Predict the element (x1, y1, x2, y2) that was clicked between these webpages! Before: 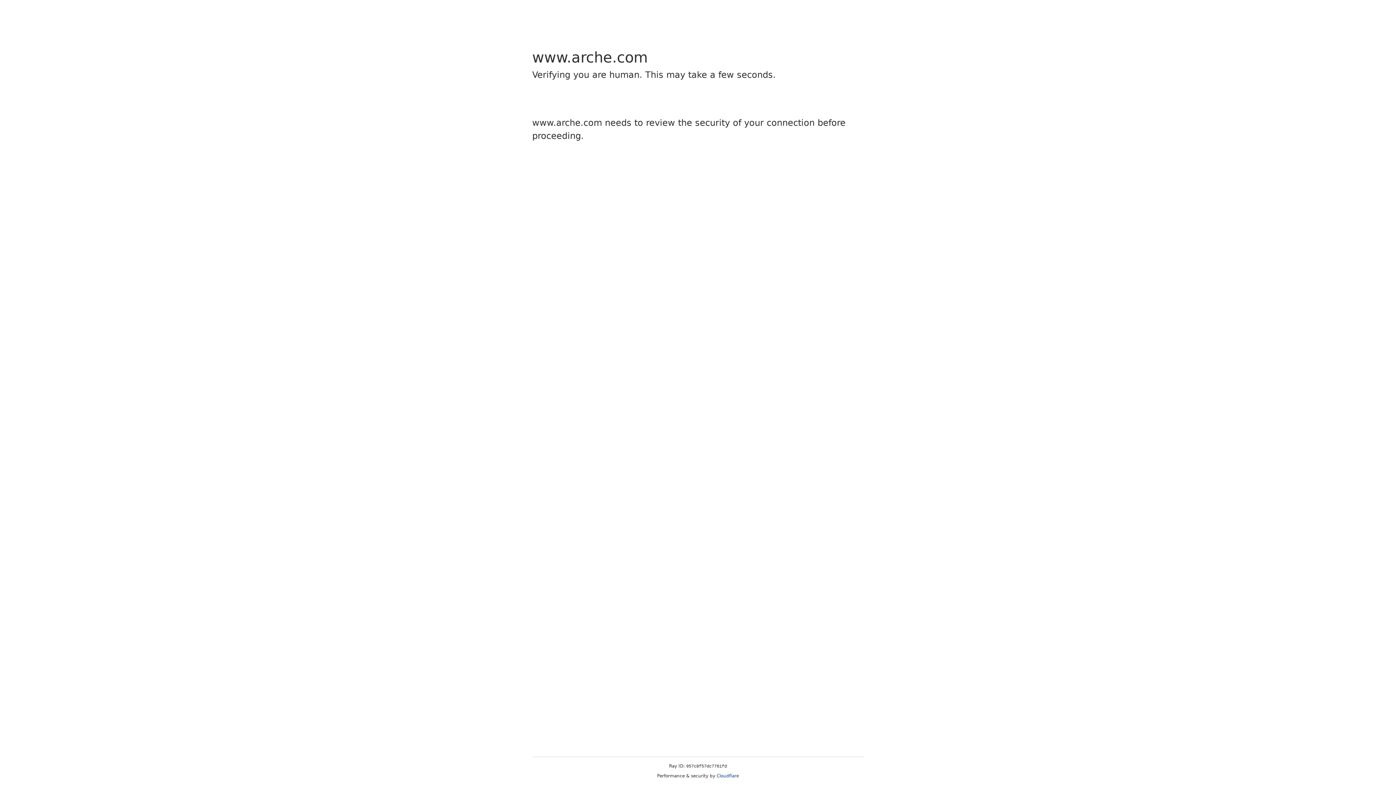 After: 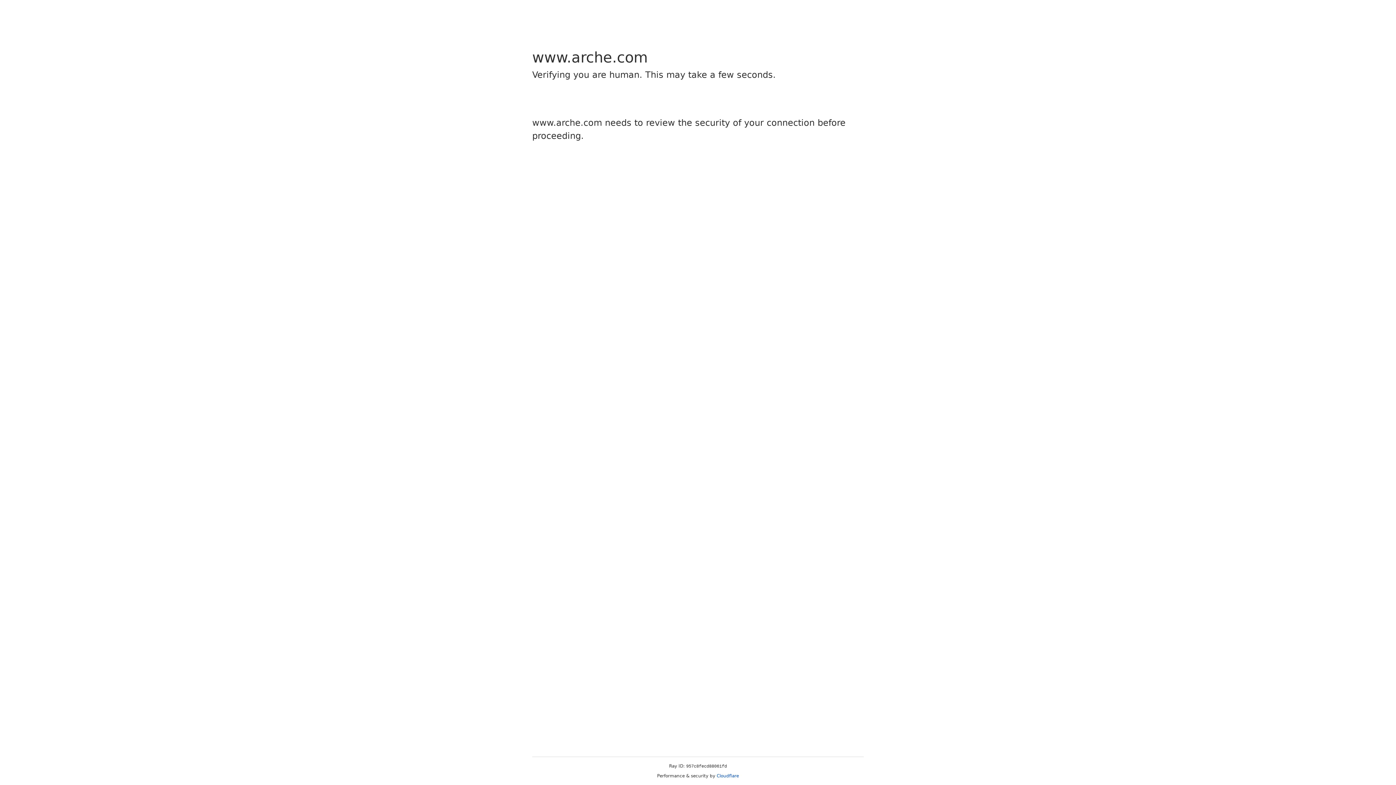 Action: bbox: (716, 773, 739, 778) label: Cloudflare